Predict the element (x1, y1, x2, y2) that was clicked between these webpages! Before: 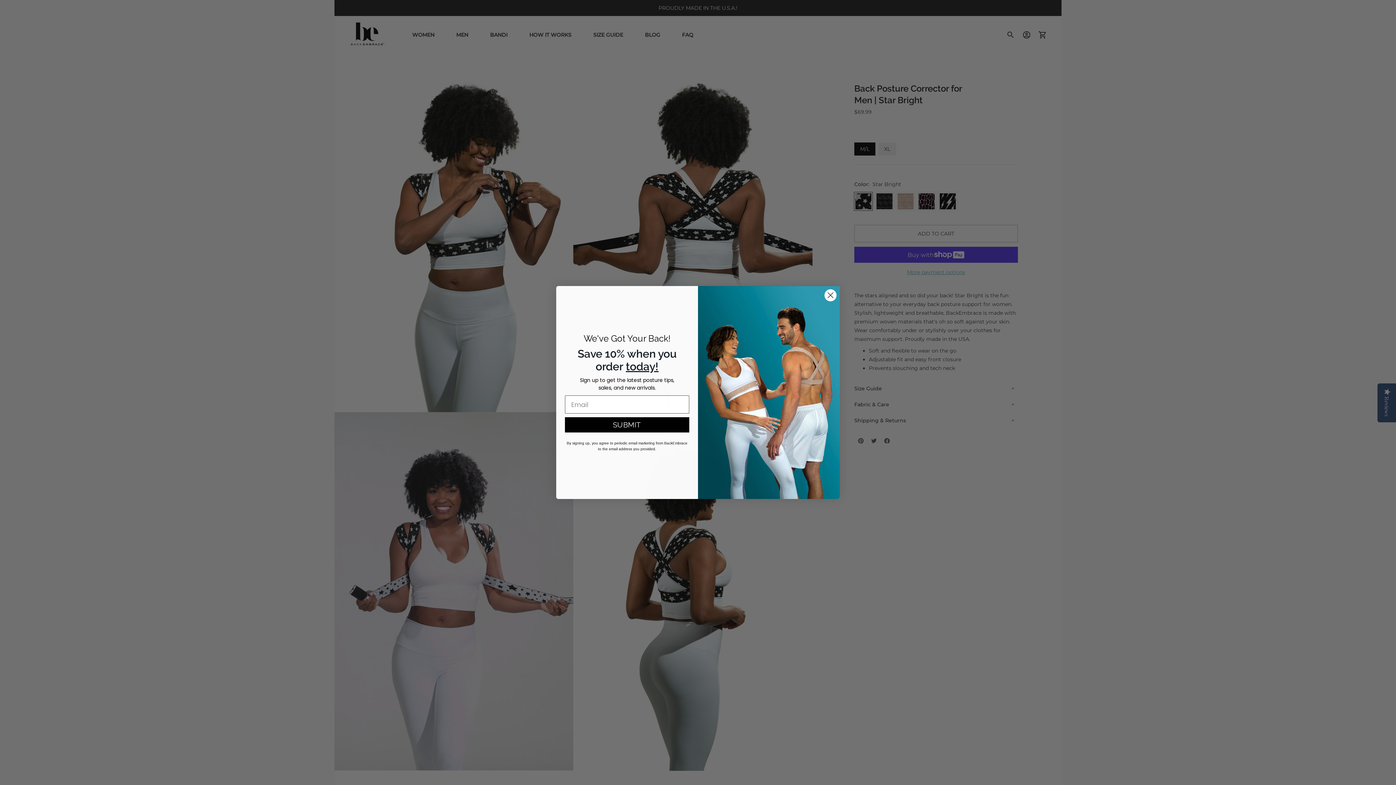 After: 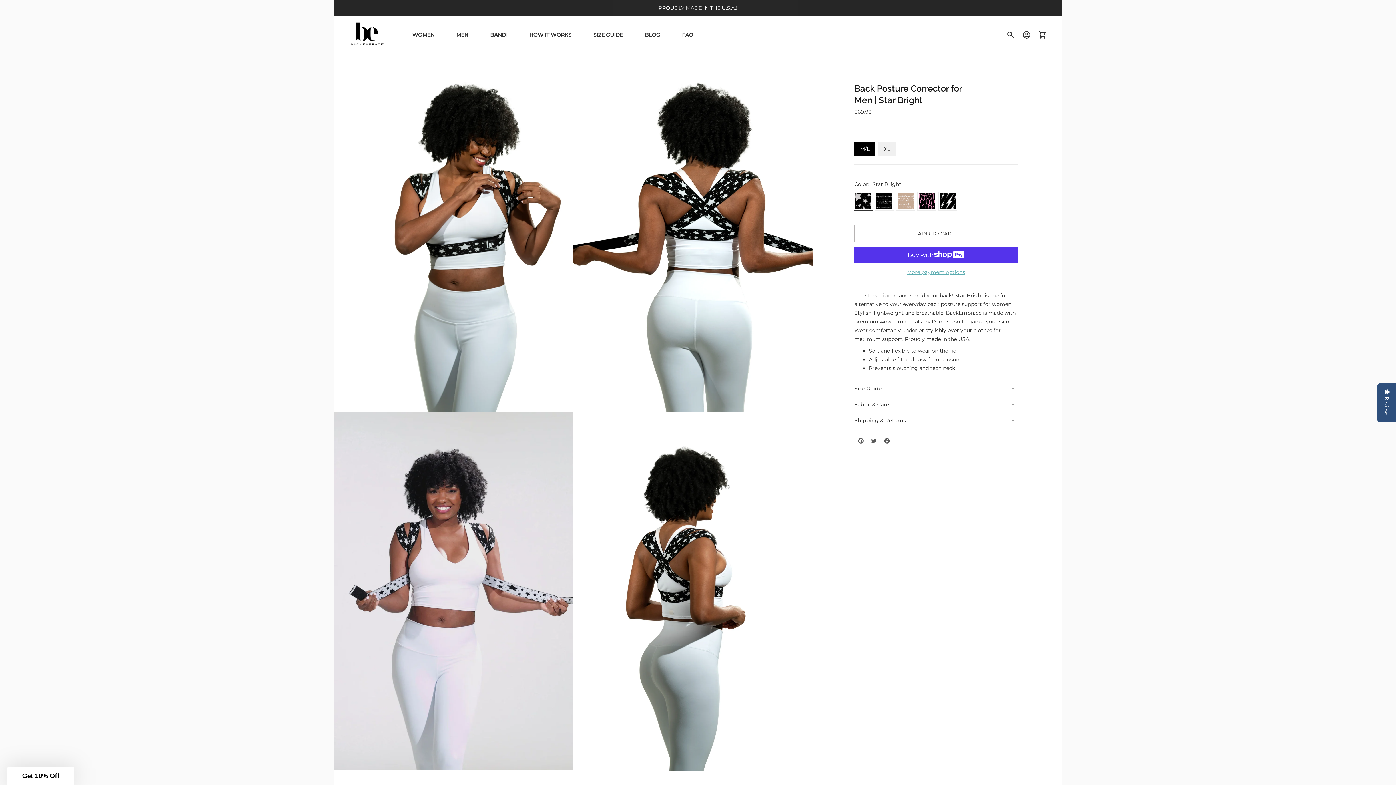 Action: label: Close dialog bbox: (824, 289, 837, 301)